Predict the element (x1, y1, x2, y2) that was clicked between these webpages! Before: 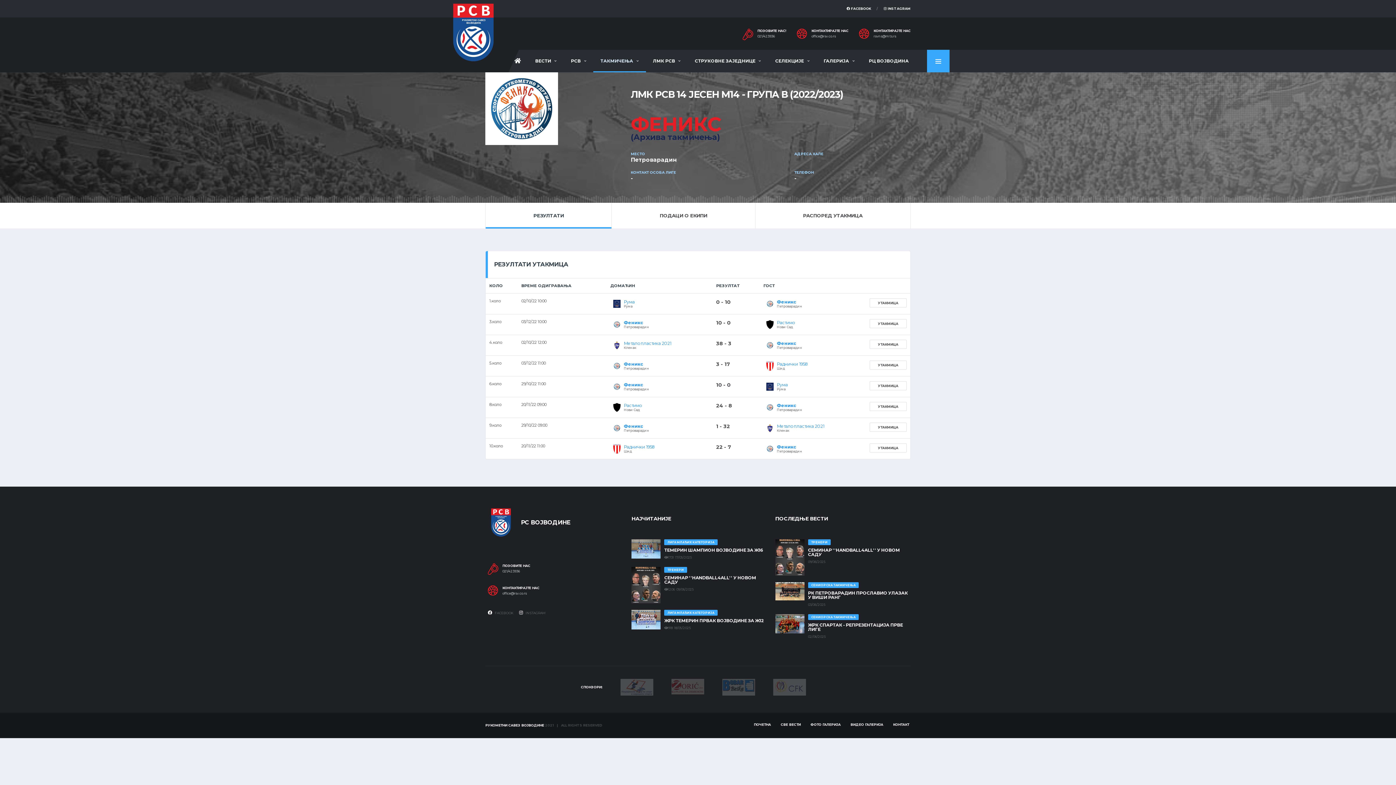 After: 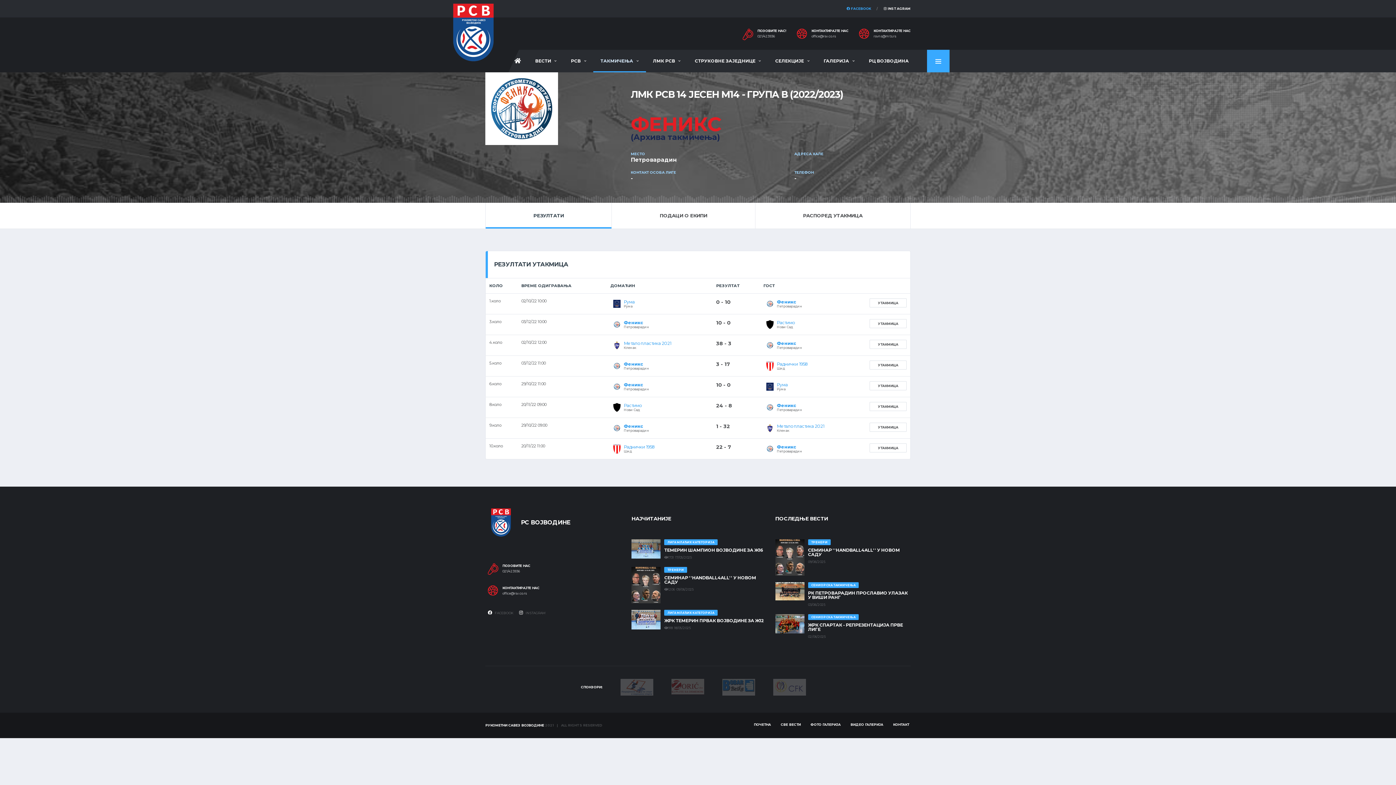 Action: bbox: (846, 0, 871, 17) label:  FACEBOOK